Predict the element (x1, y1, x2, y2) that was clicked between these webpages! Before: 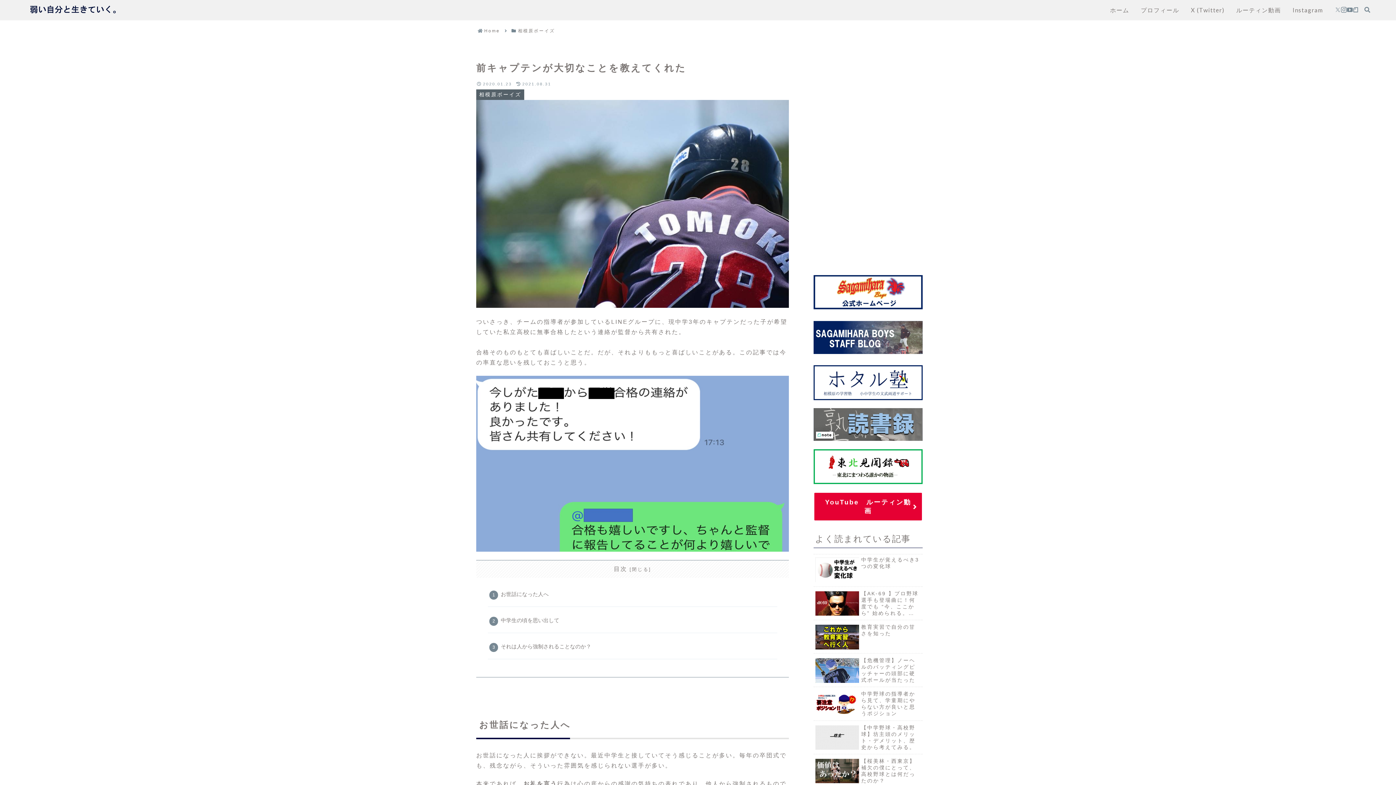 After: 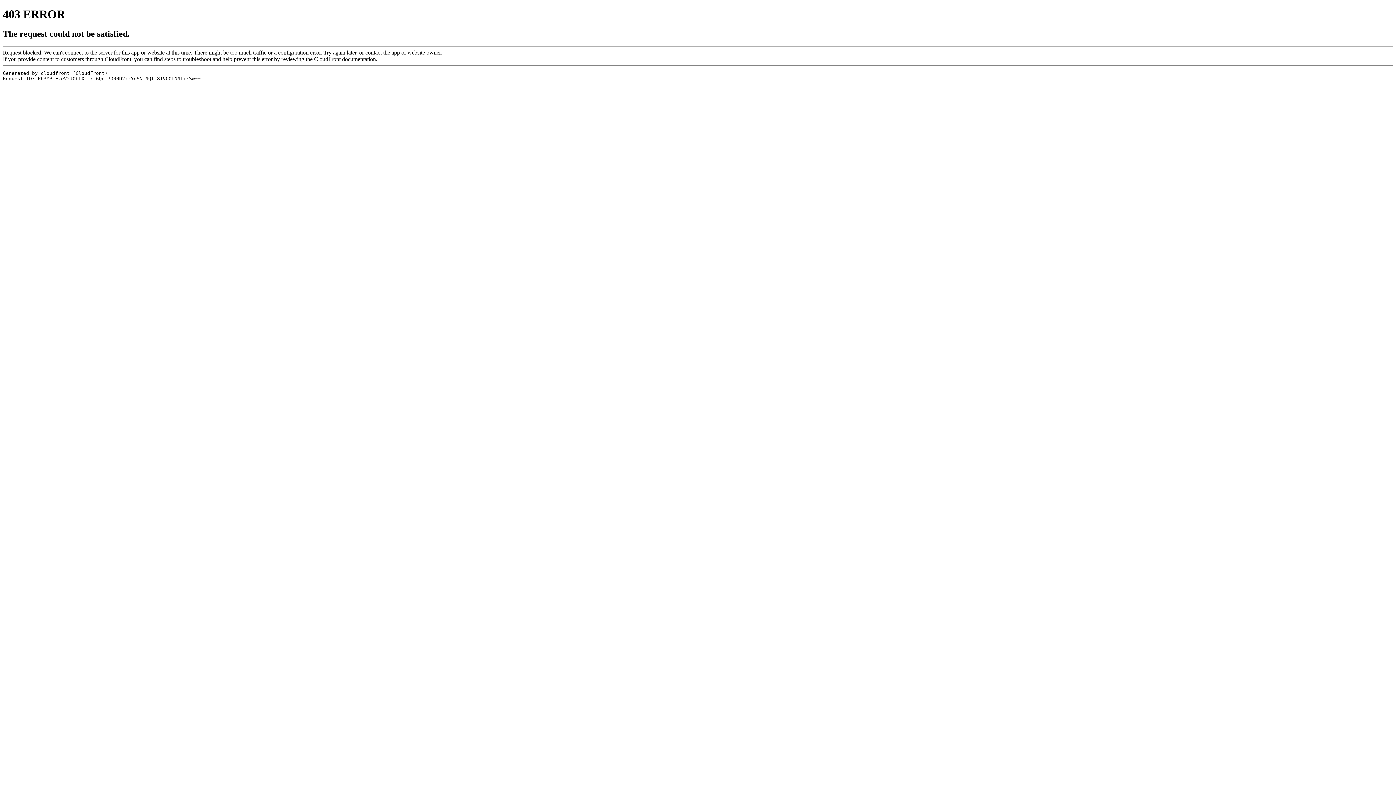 Action: bbox: (813, 432, 922, 438)